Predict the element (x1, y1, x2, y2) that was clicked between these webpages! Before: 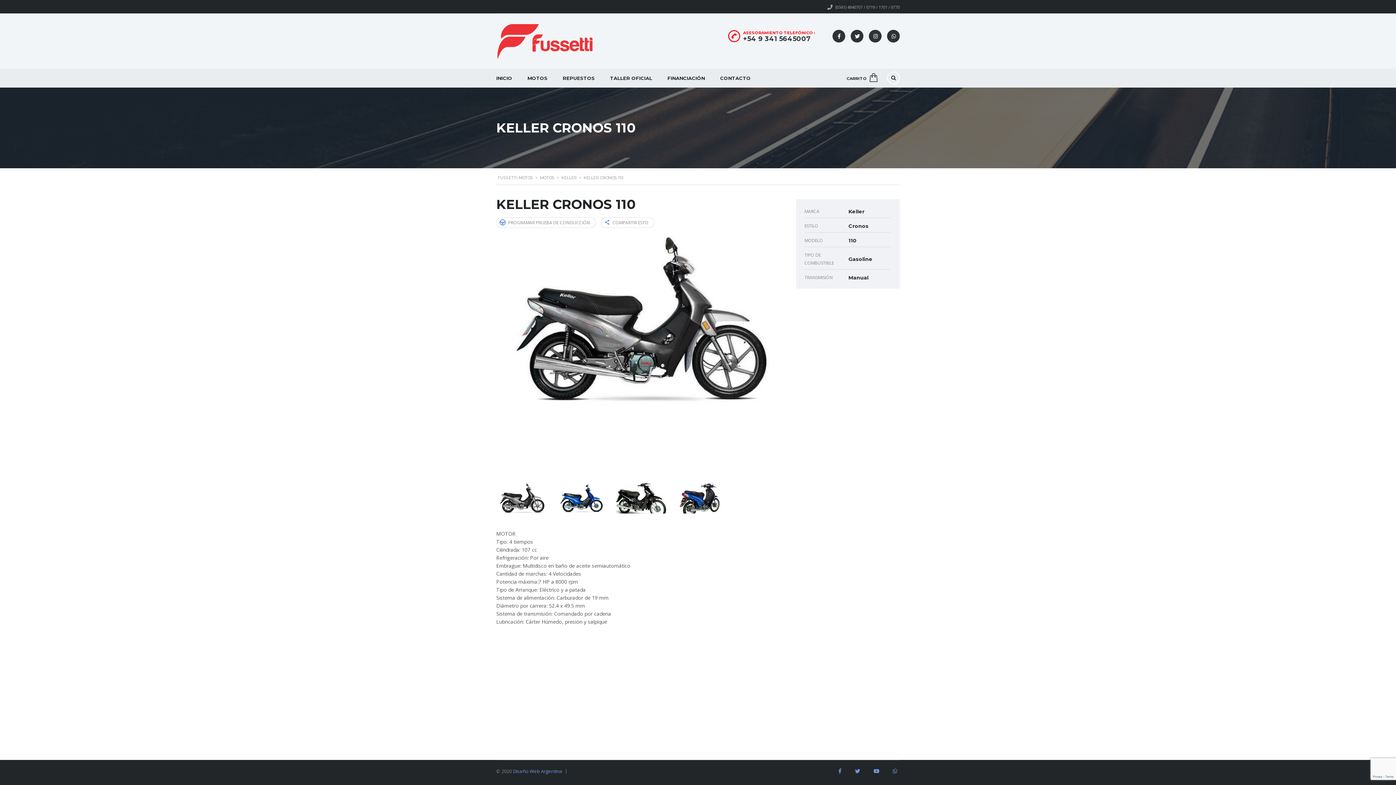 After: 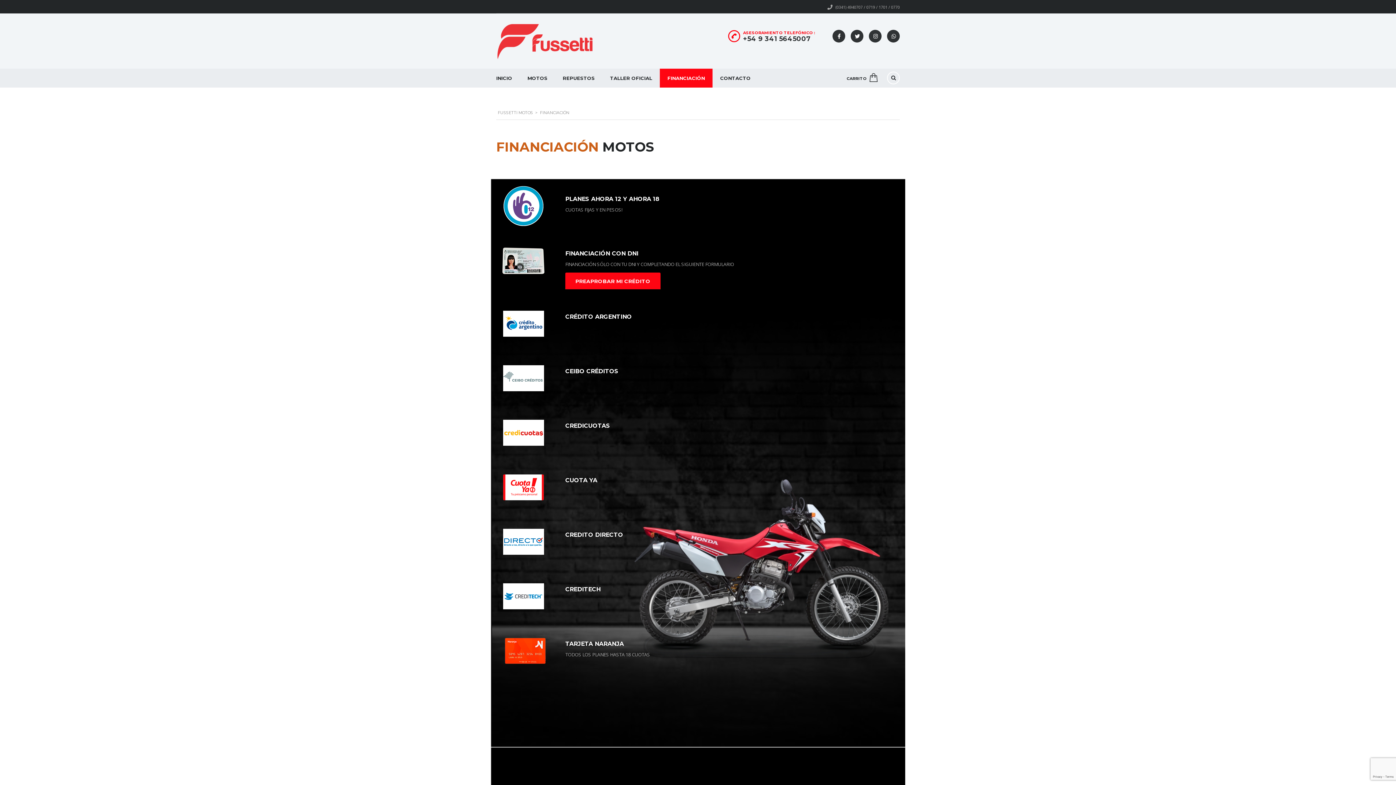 Action: label: FINANCIACIÓN bbox: (660, 68, 712, 87)